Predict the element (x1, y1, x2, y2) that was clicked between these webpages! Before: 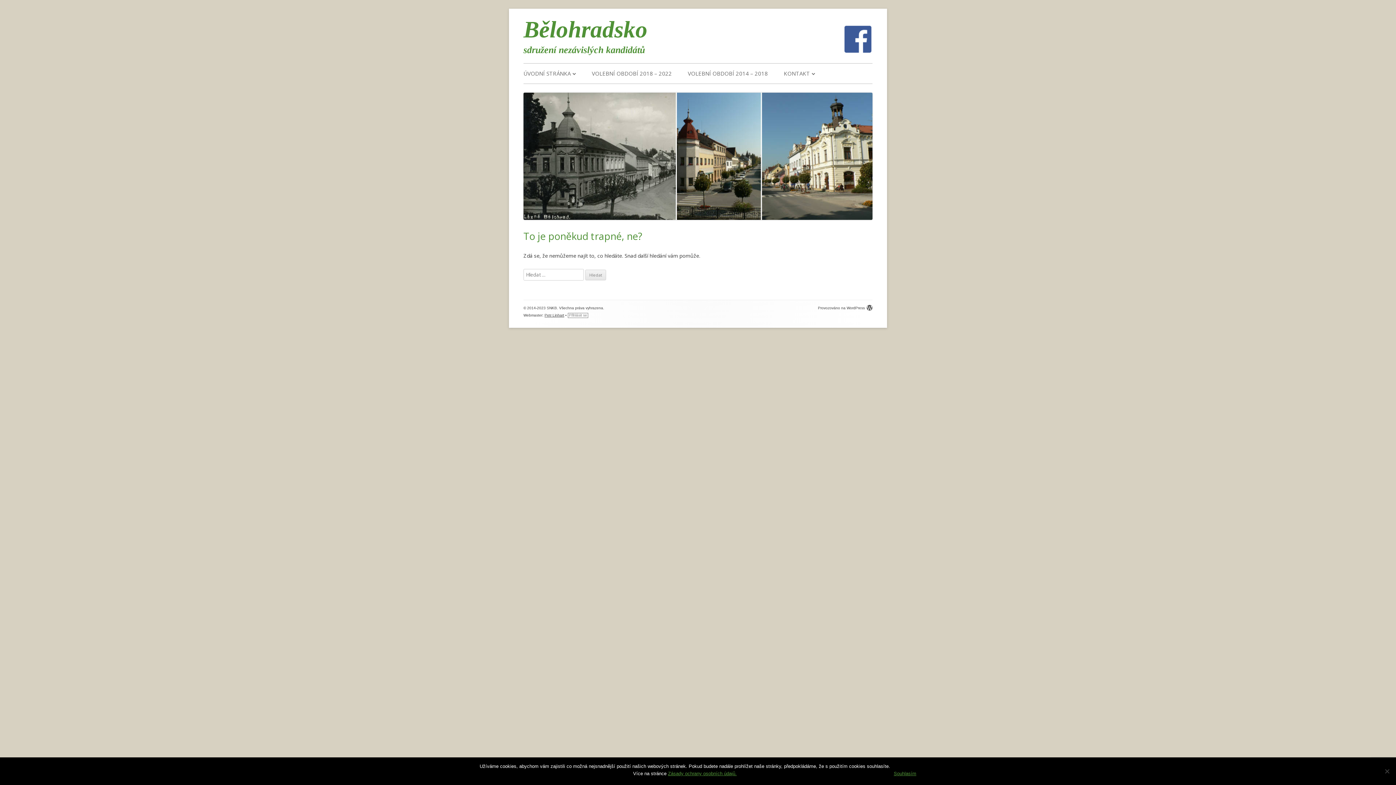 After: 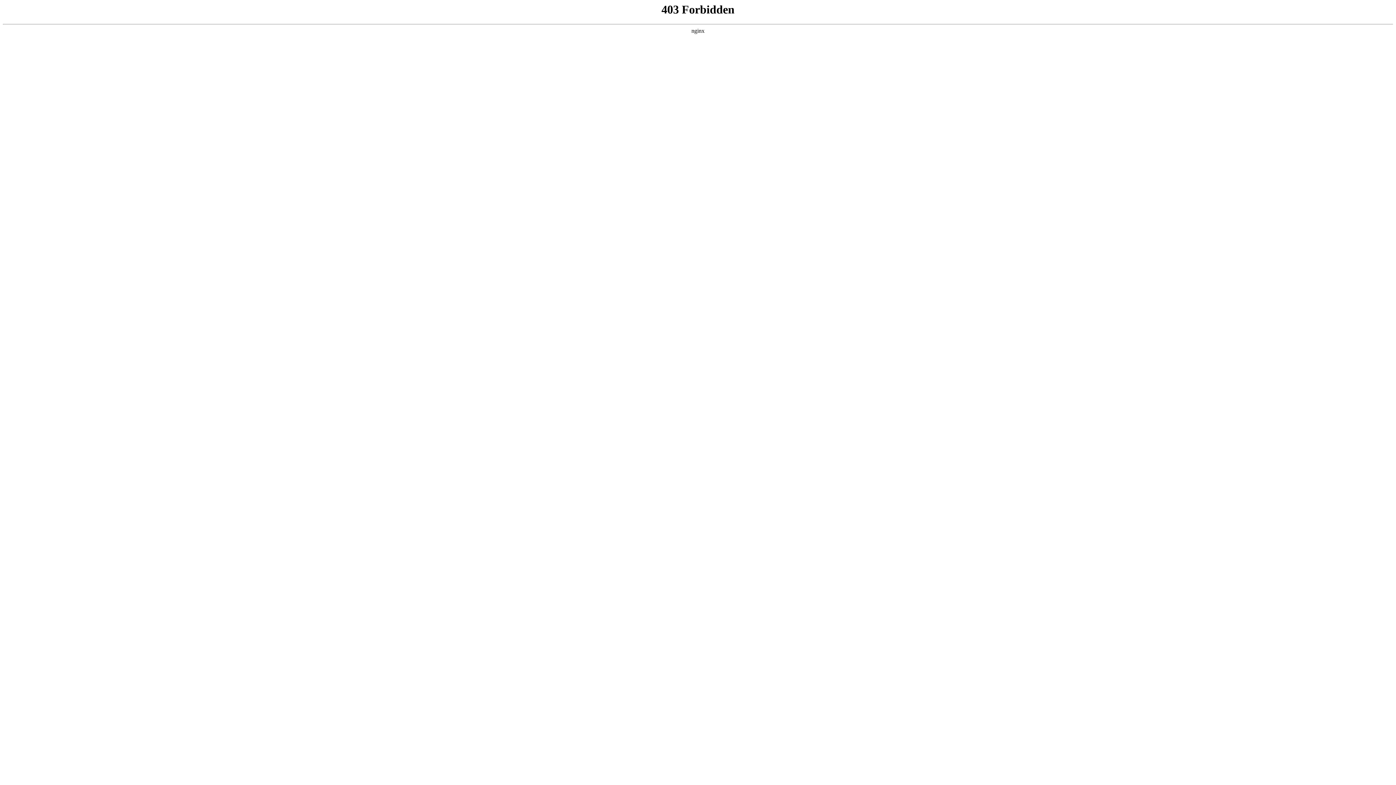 Action: bbox: (818, 306, 872, 310) label: Provozováno na WordPress